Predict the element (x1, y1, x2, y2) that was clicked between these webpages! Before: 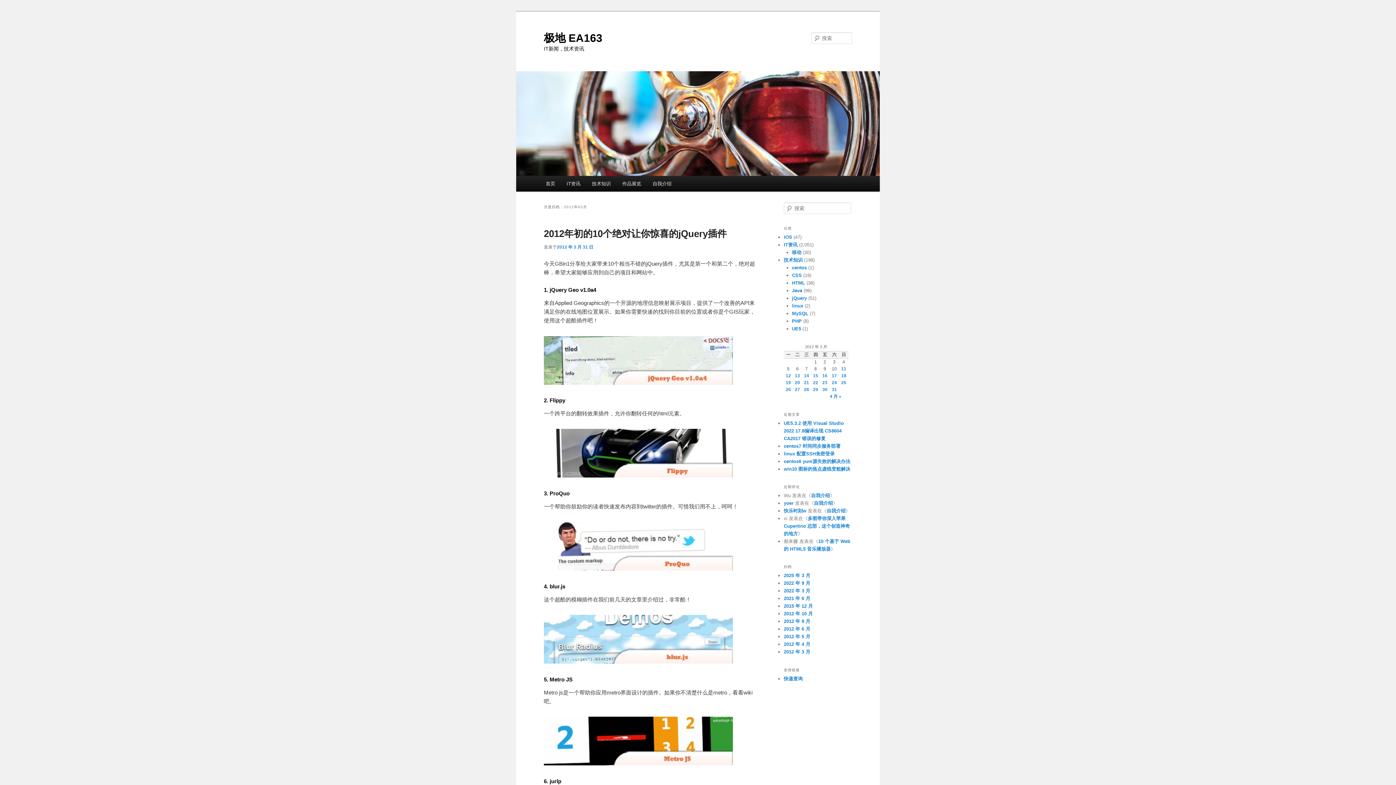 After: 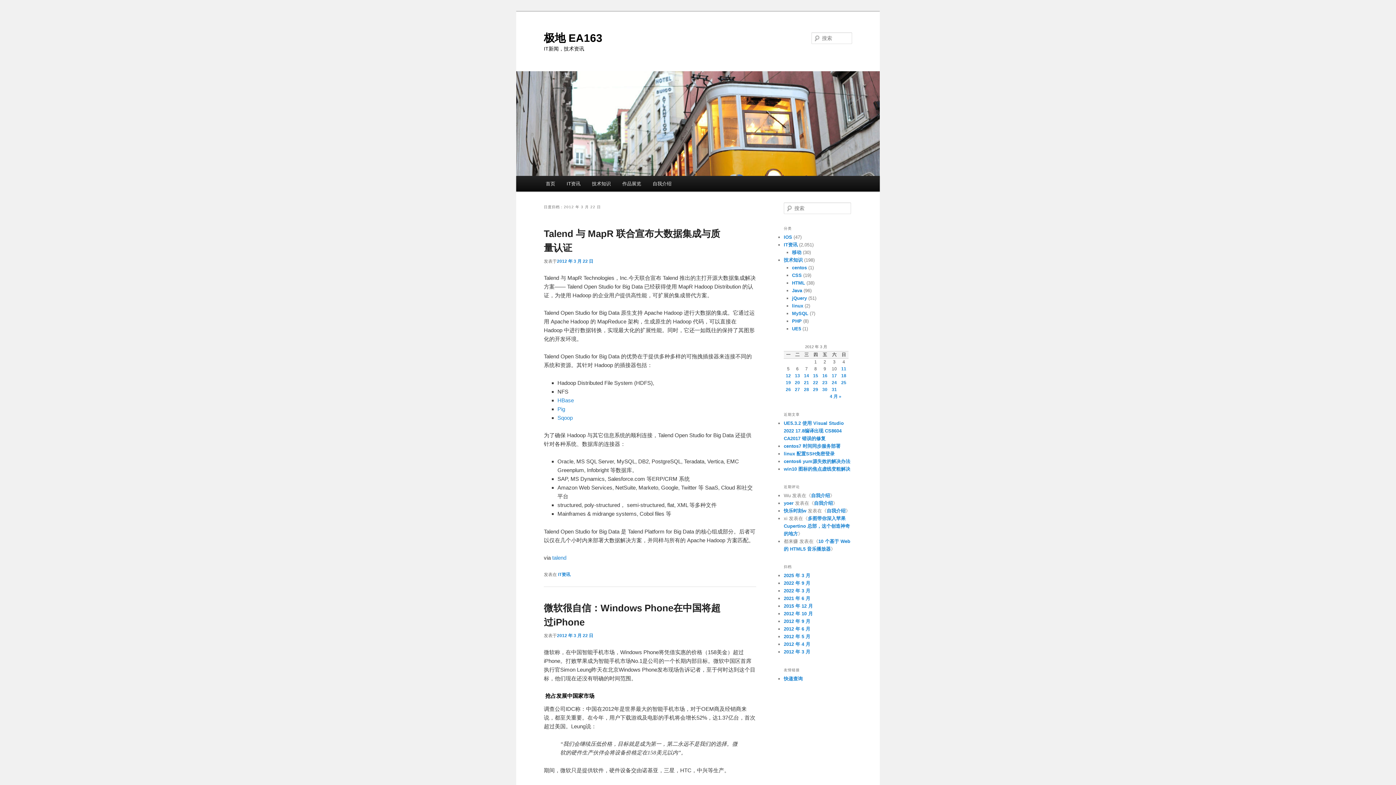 Action: bbox: (813, 380, 818, 385) label: 2012 年 3 月 22 日 发布的文章